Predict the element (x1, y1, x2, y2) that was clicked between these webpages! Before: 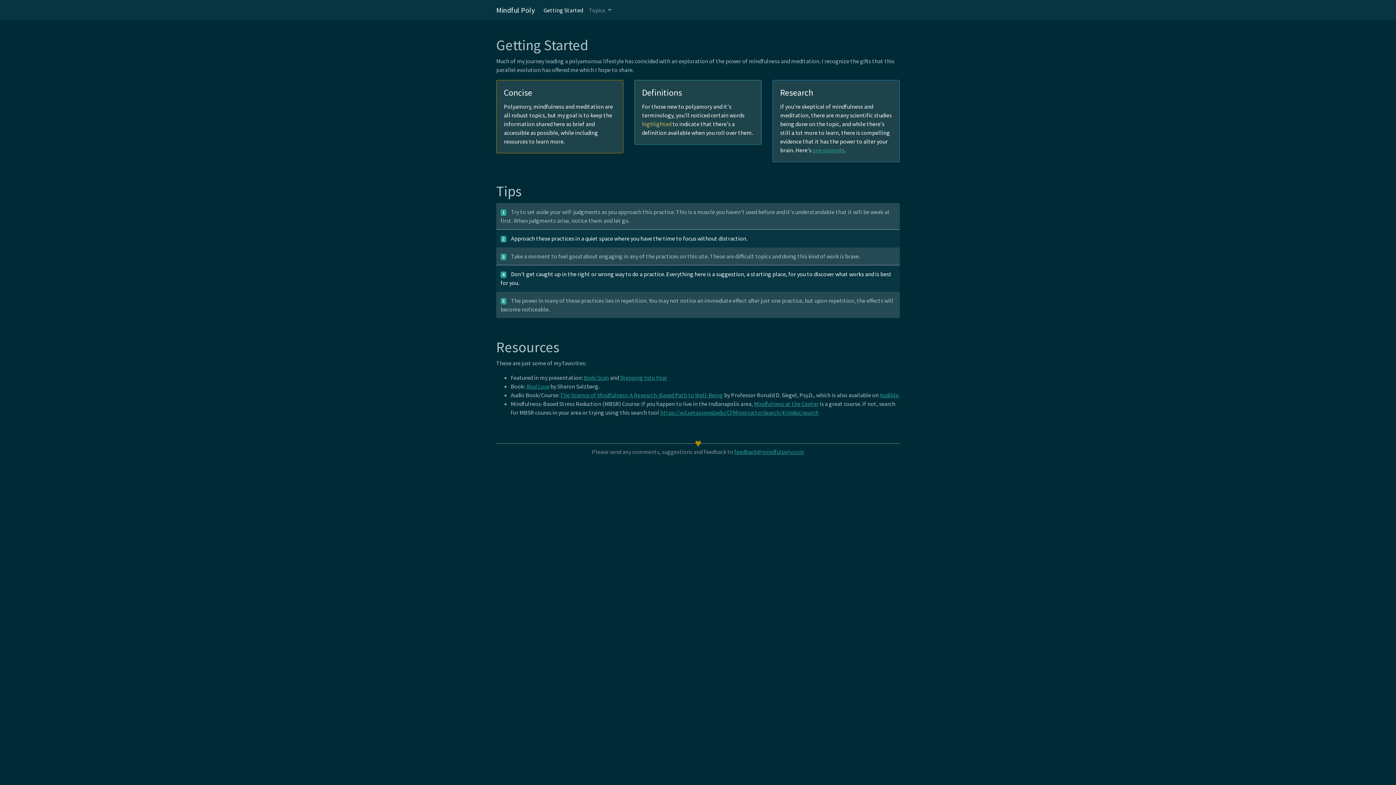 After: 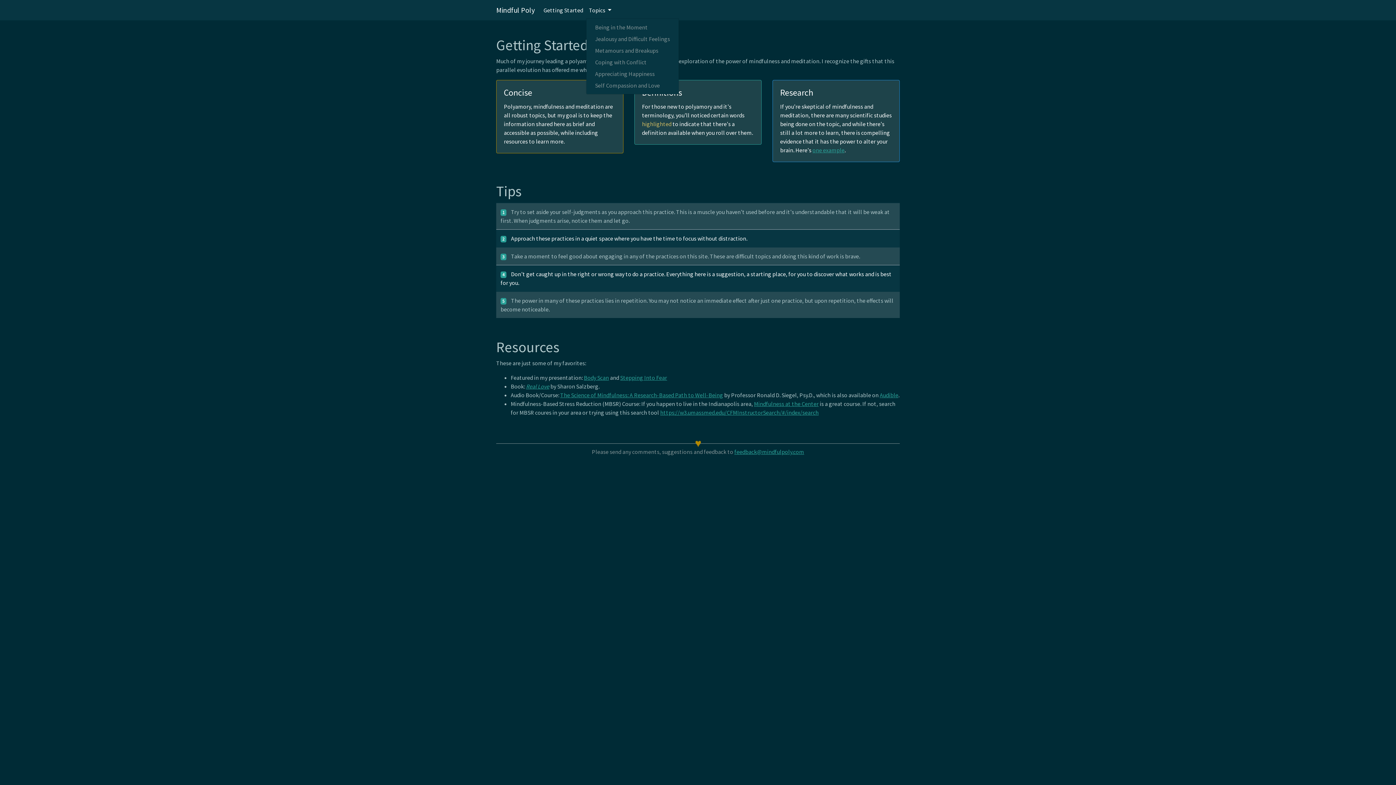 Action: bbox: (586, 2, 614, 17) label: Topics 